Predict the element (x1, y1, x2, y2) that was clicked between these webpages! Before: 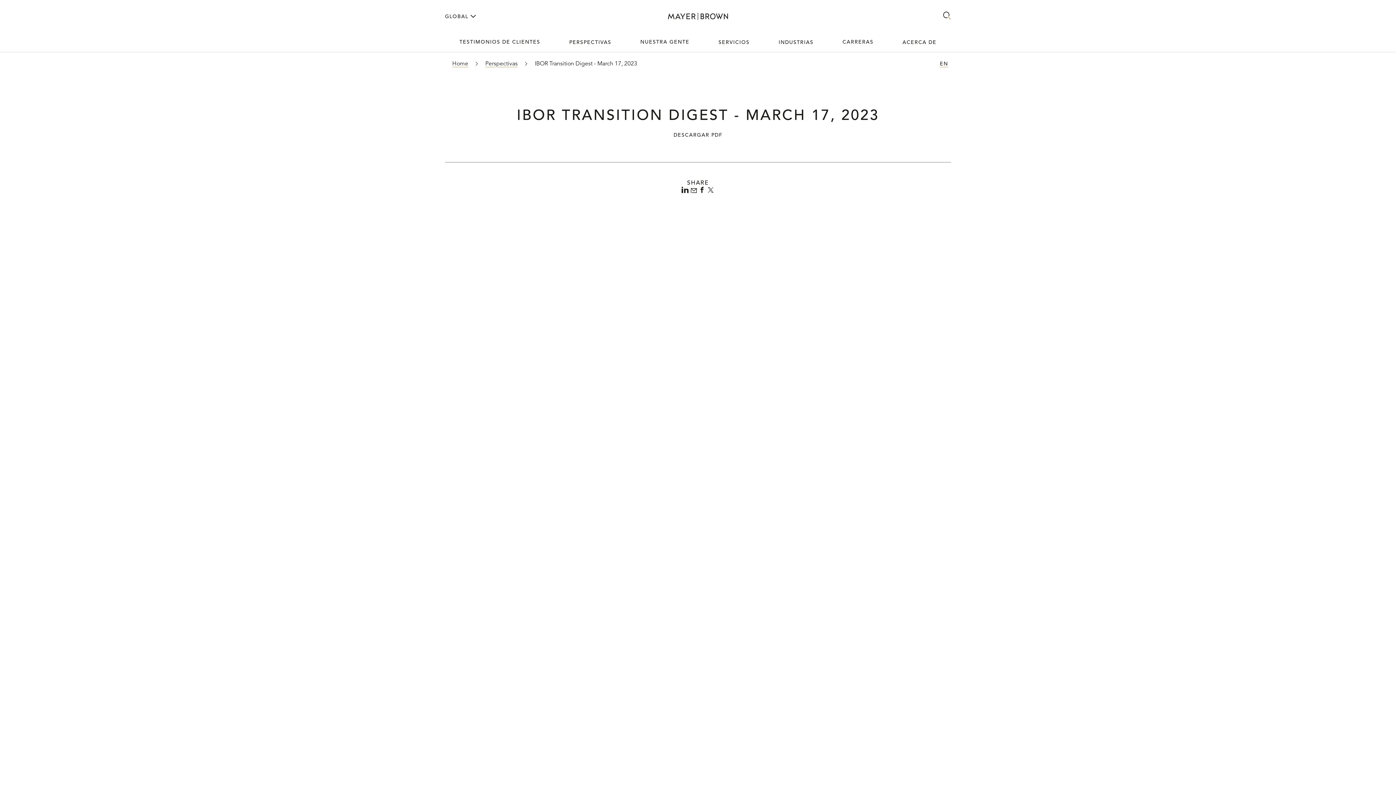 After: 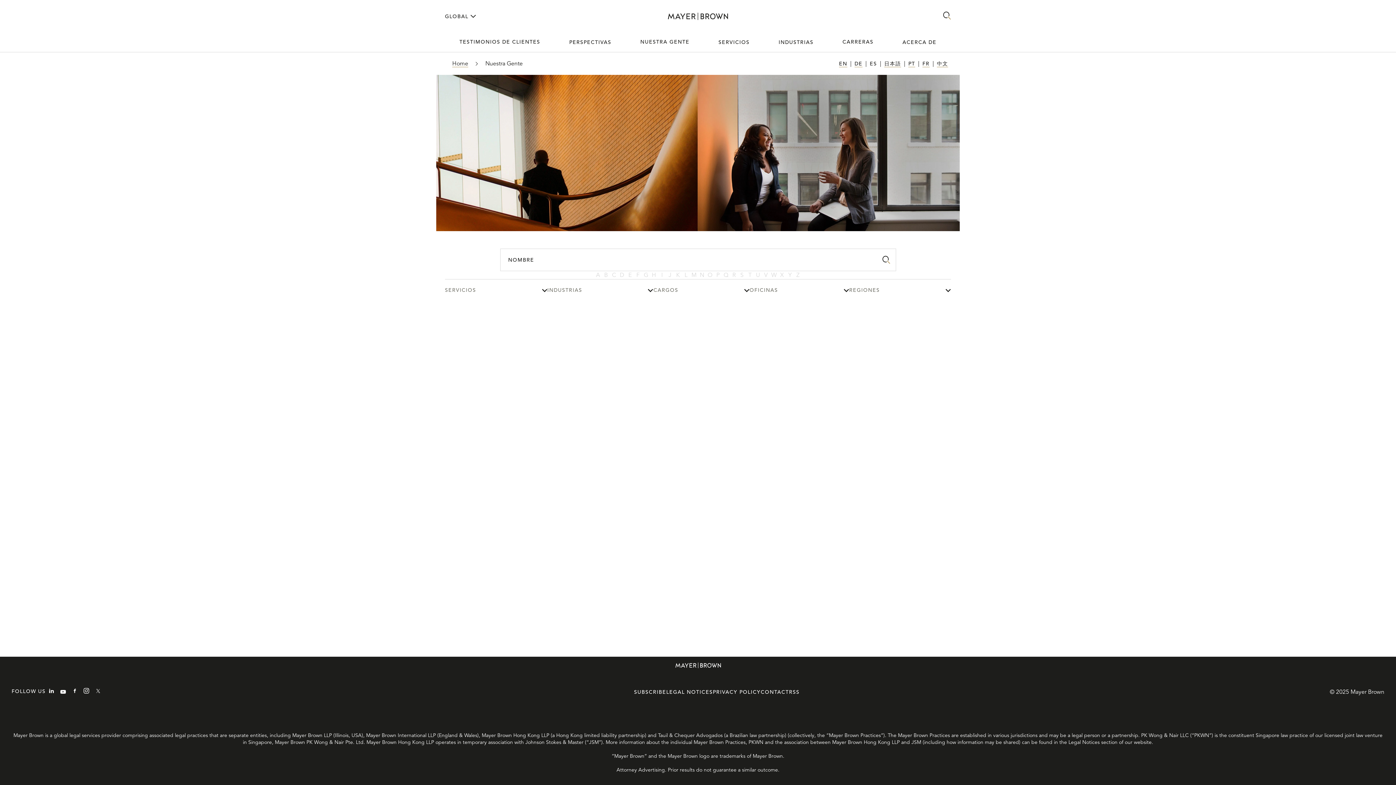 Action: label: NUESTRA GENTE bbox: (626, 32, 704, 51)